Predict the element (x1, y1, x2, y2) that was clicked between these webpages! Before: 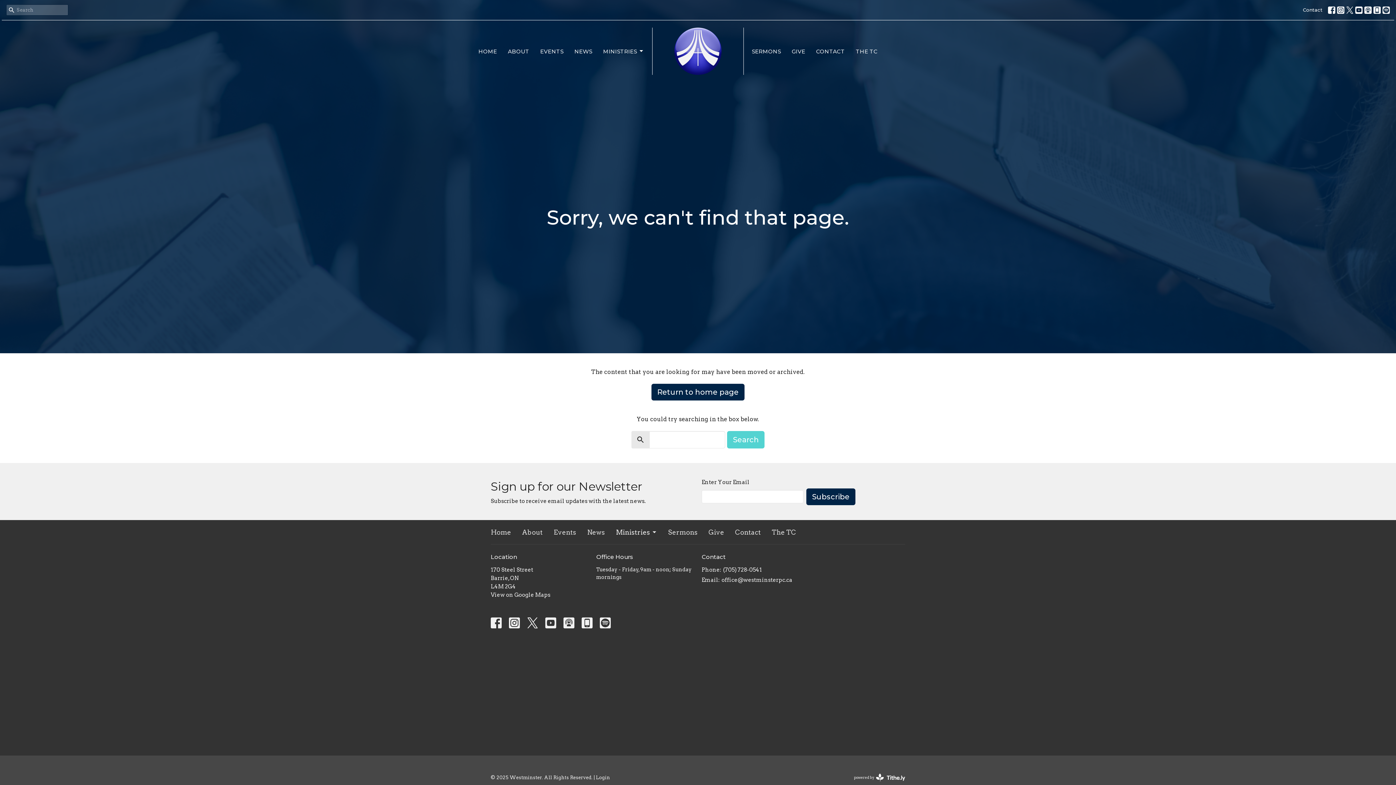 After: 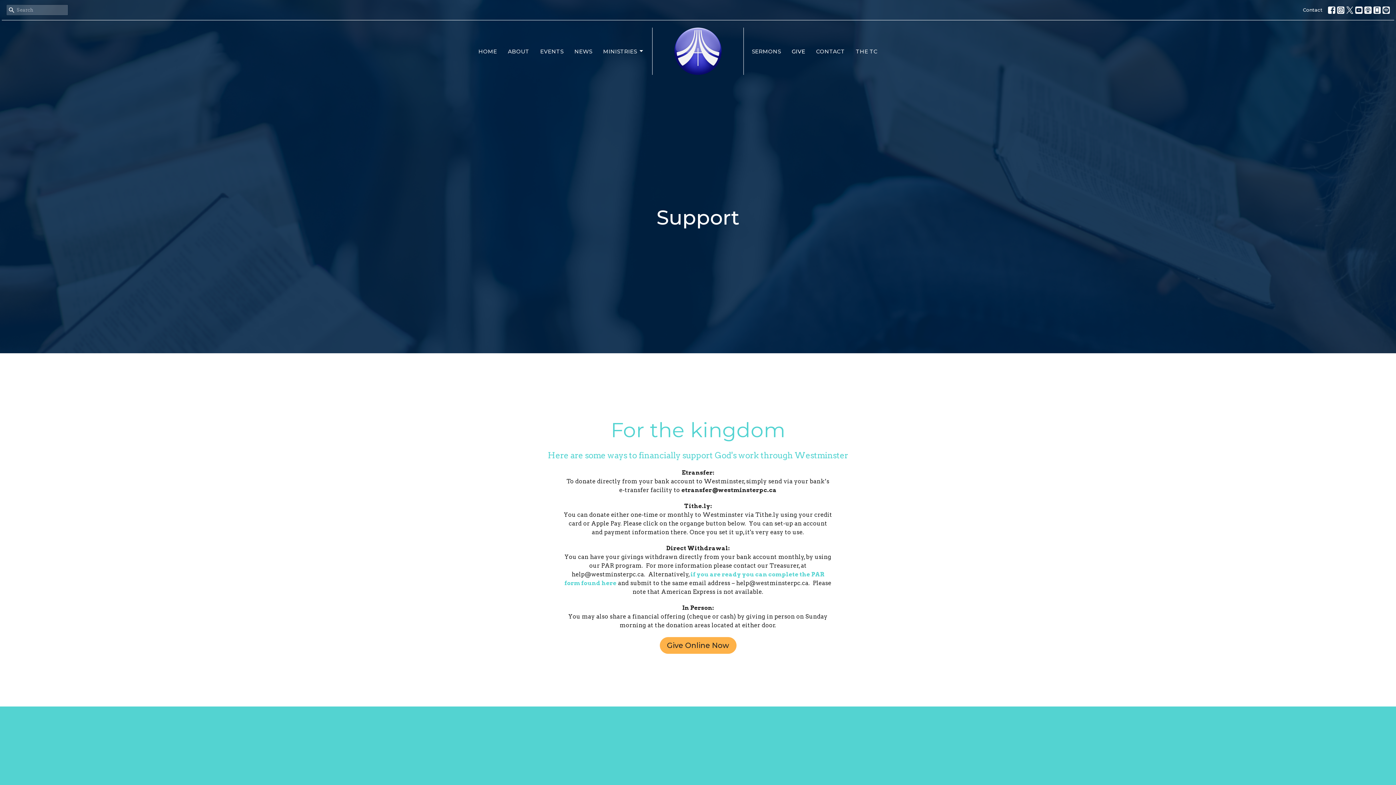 Action: bbox: (792, 45, 805, 57) label: GIVE